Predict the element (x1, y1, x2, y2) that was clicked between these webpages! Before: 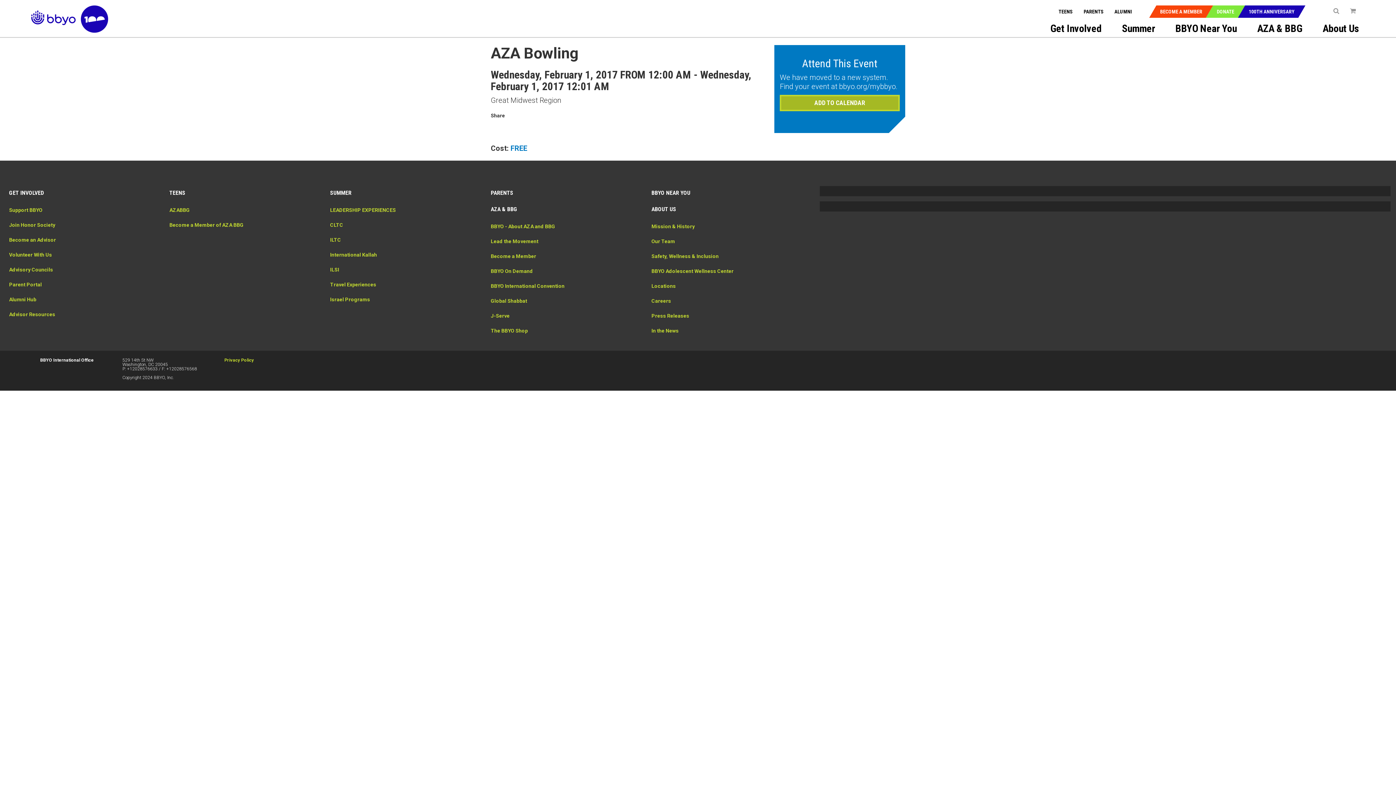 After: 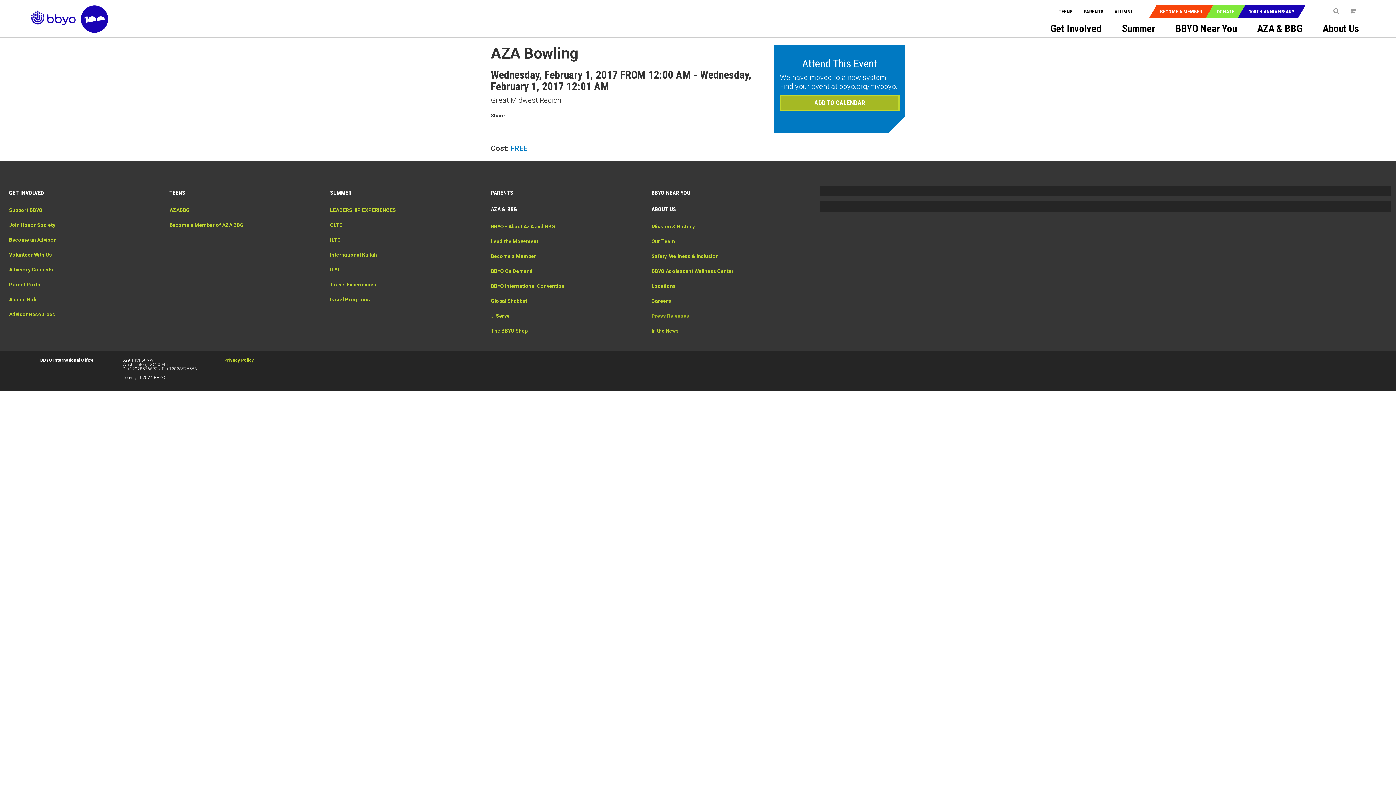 Action: bbox: (651, 312, 689, 318) label: Press Releases